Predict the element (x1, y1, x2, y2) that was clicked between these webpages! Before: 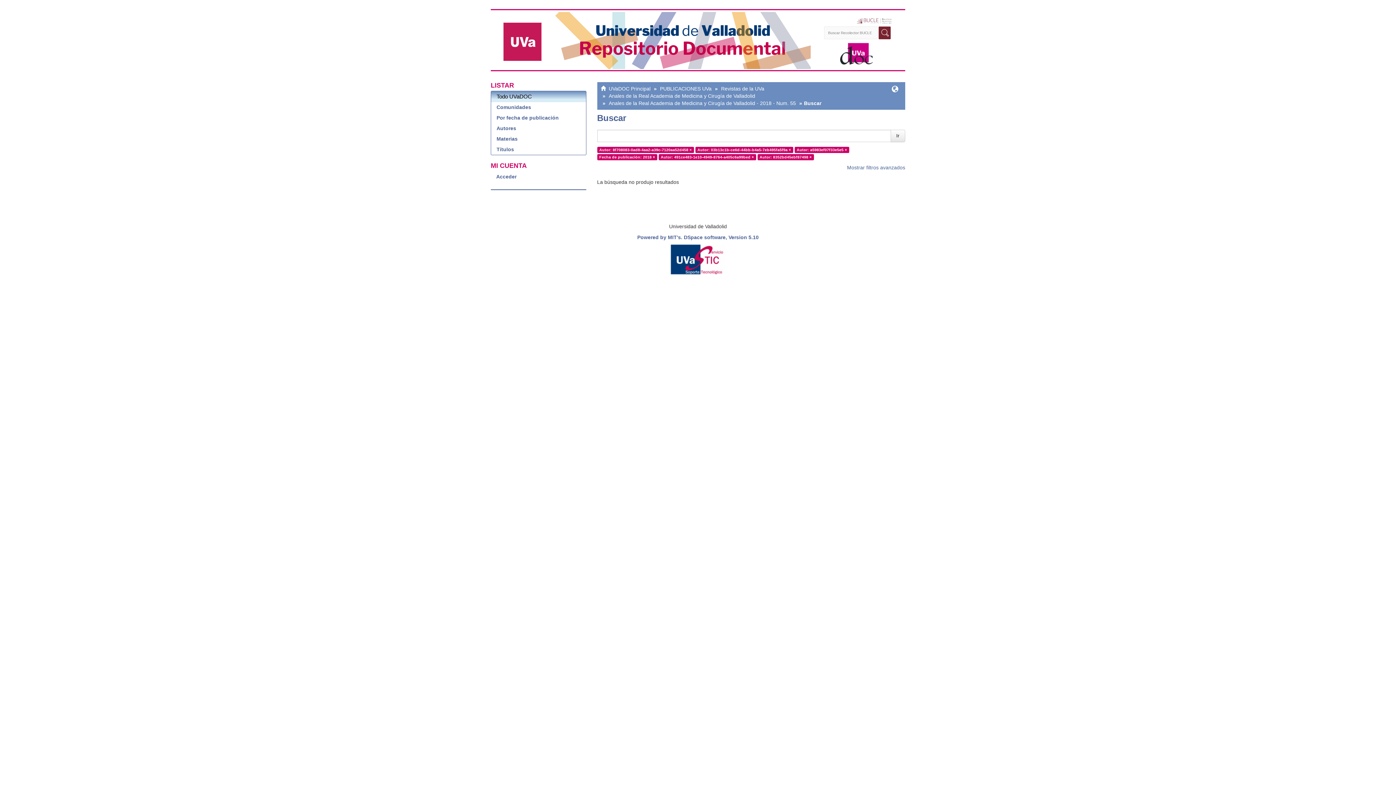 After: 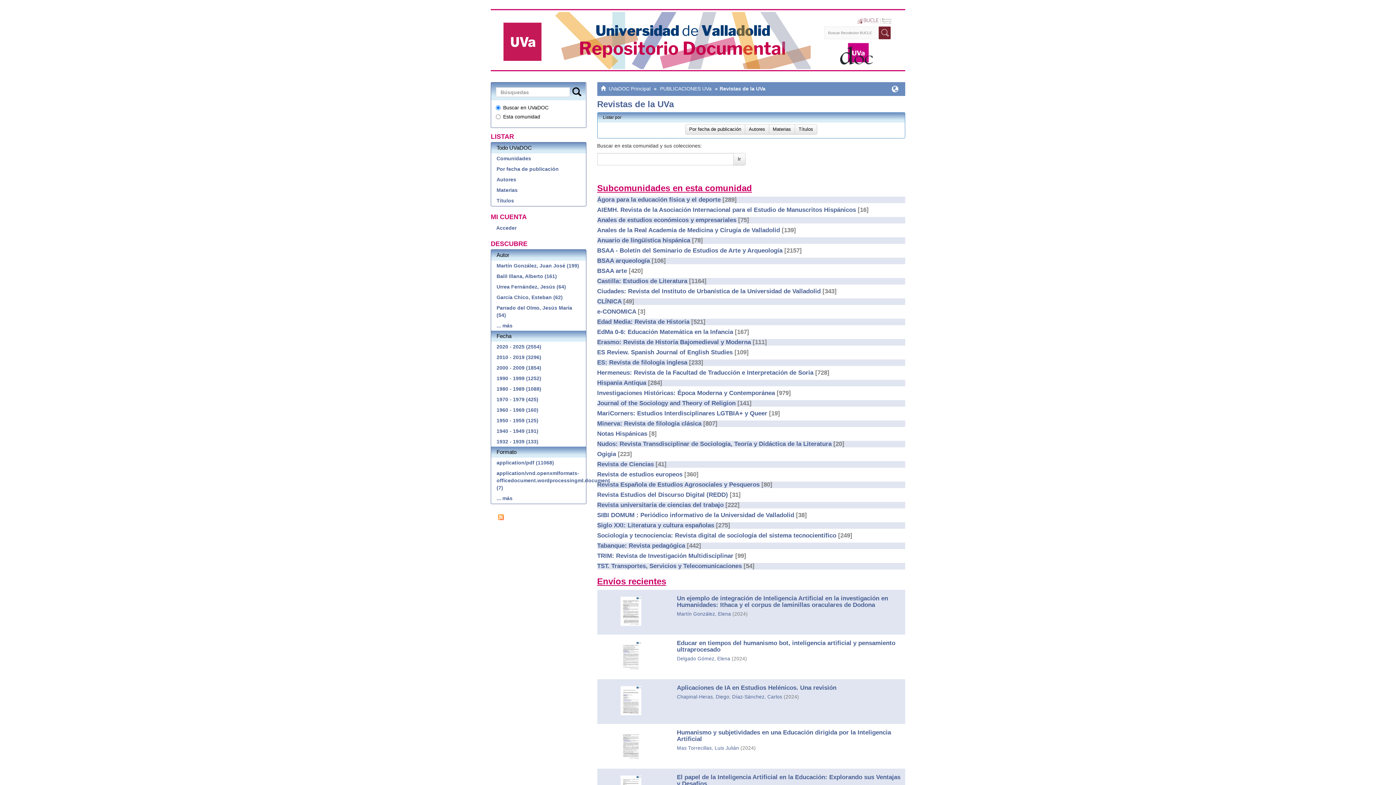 Action: label: Revistas de la UVa bbox: (721, 85, 764, 91)